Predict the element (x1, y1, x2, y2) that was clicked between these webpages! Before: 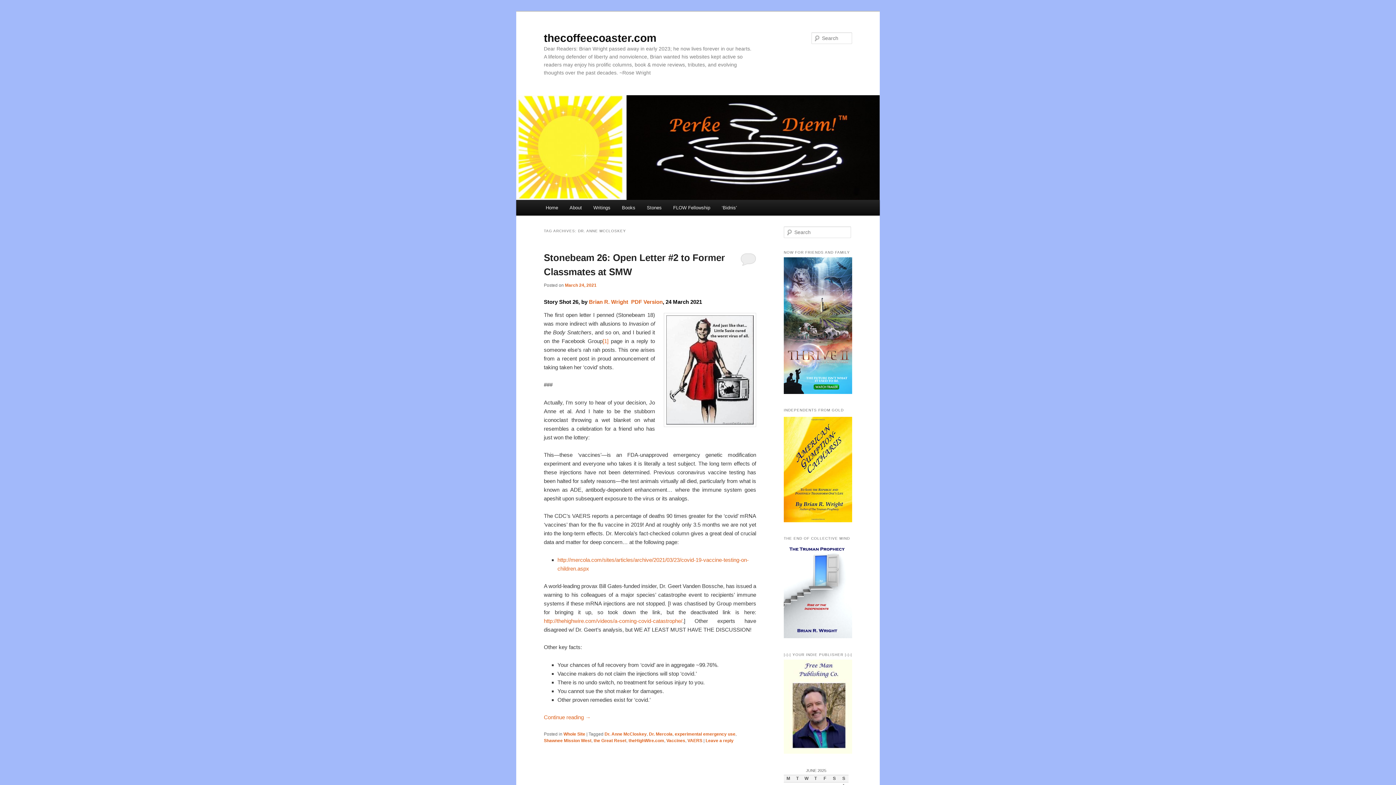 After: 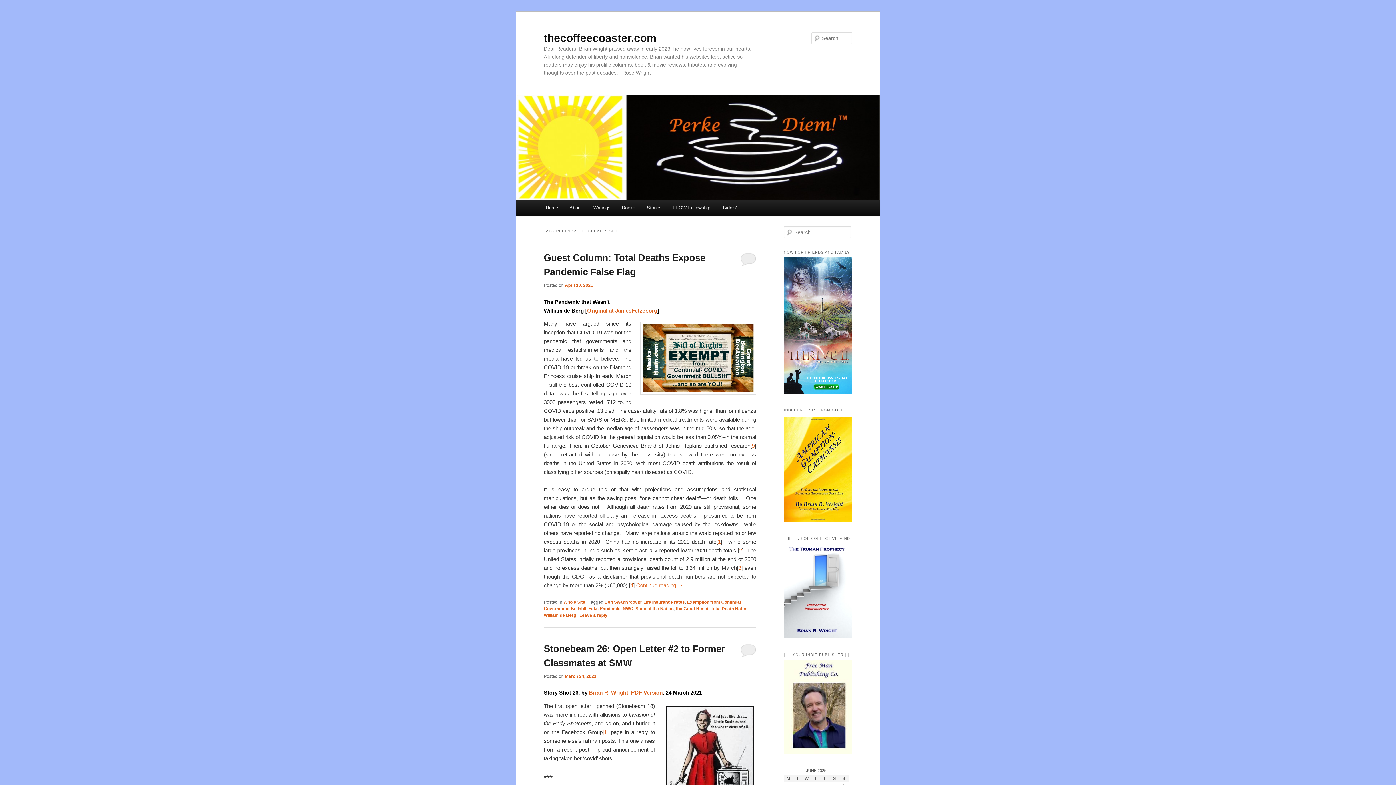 Action: bbox: (593, 738, 626, 743) label: the Great Reset